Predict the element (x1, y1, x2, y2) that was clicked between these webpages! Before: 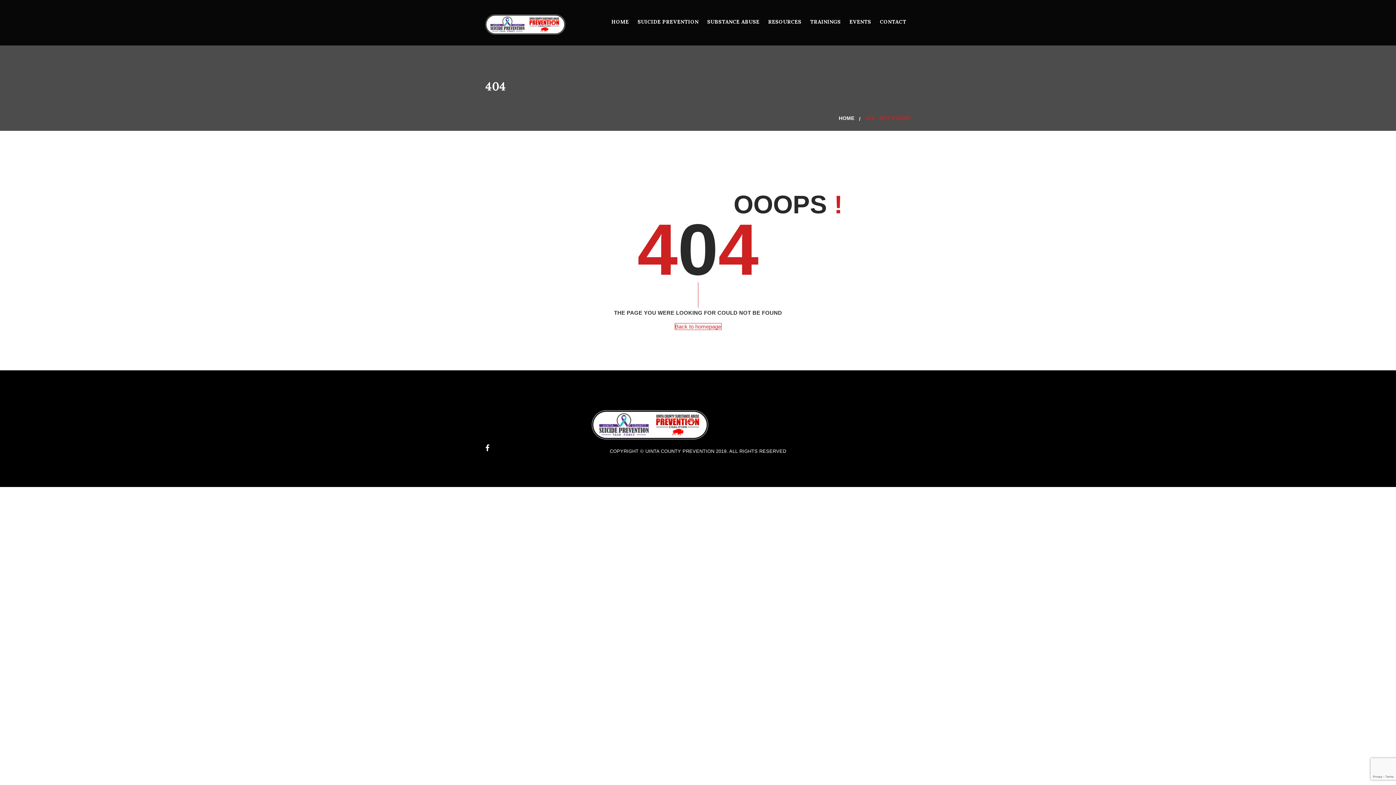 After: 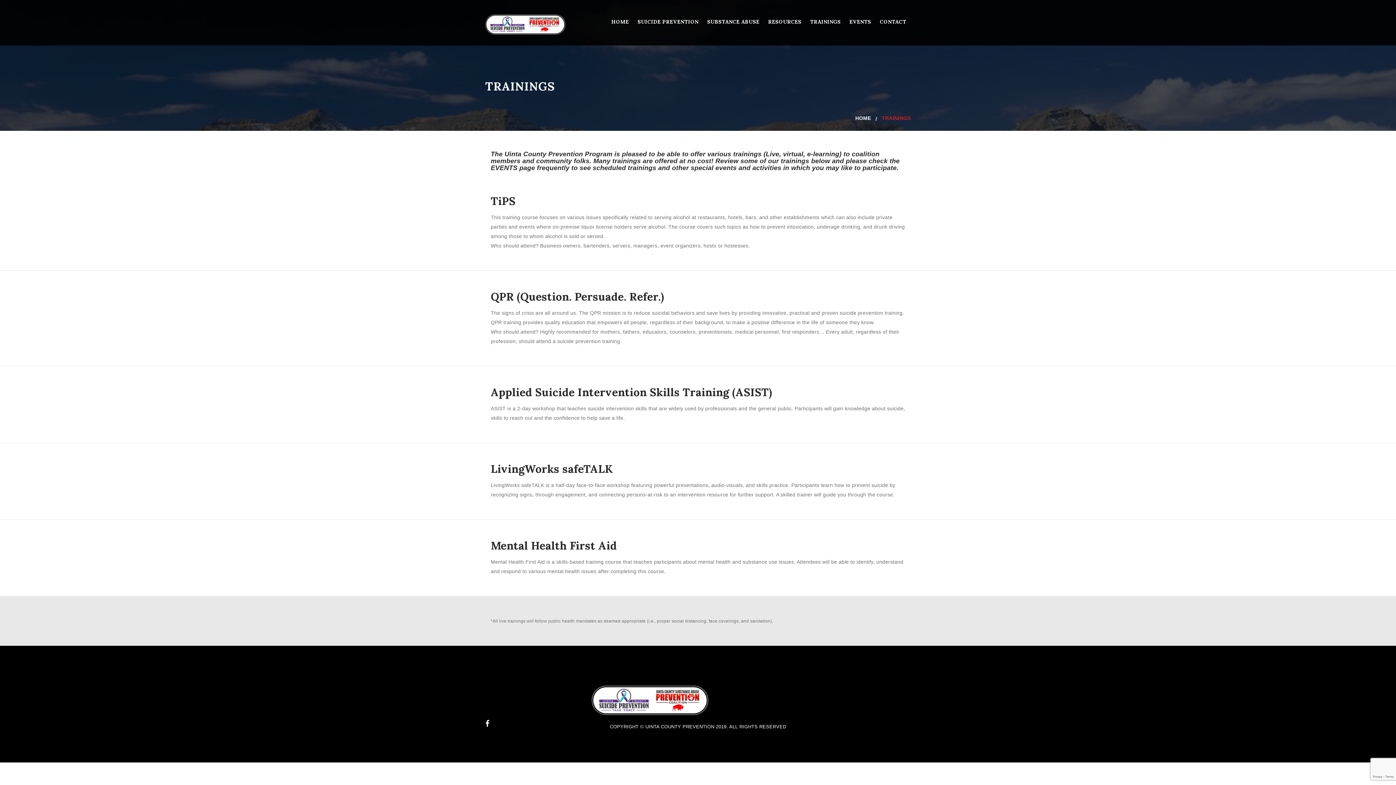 Action: bbox: (806, 0, 845, 43) label: TRAININGS